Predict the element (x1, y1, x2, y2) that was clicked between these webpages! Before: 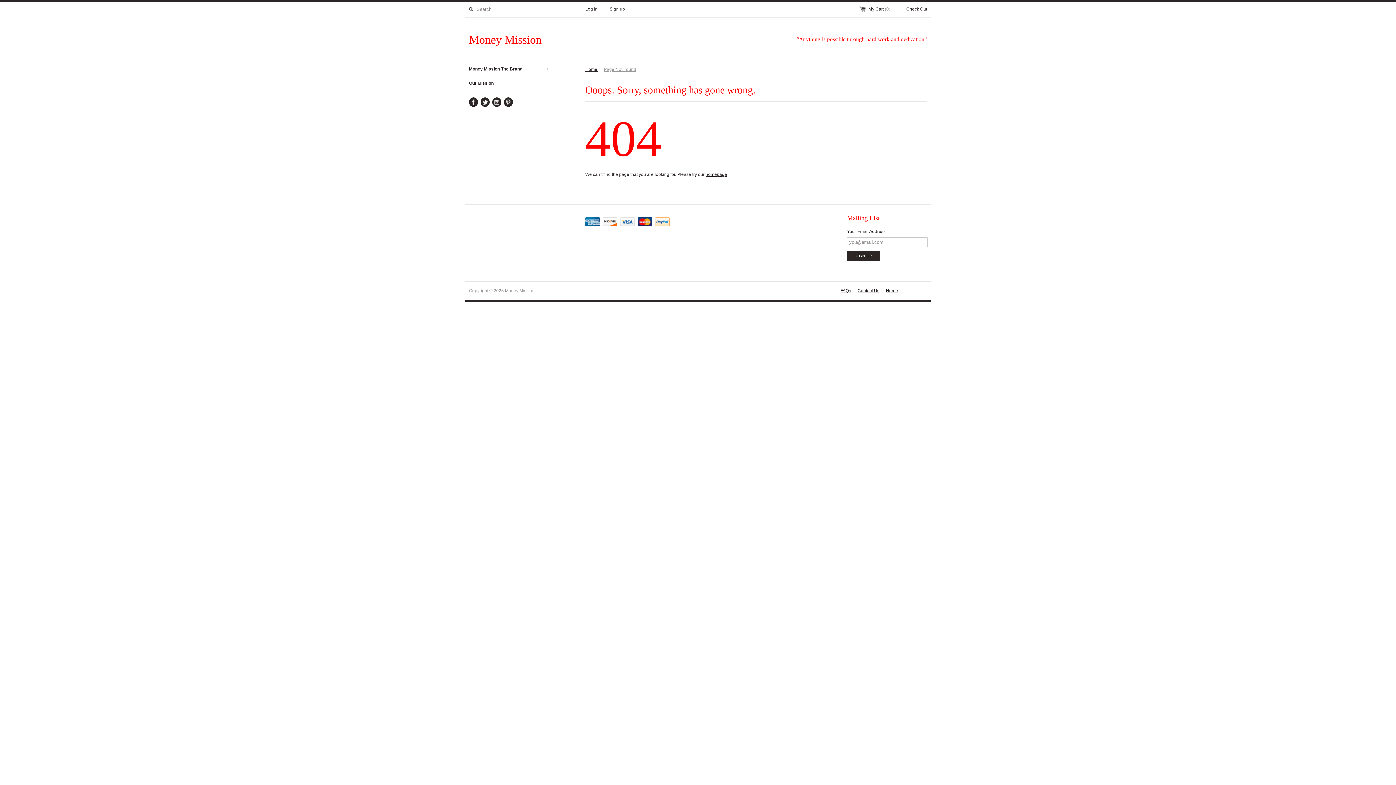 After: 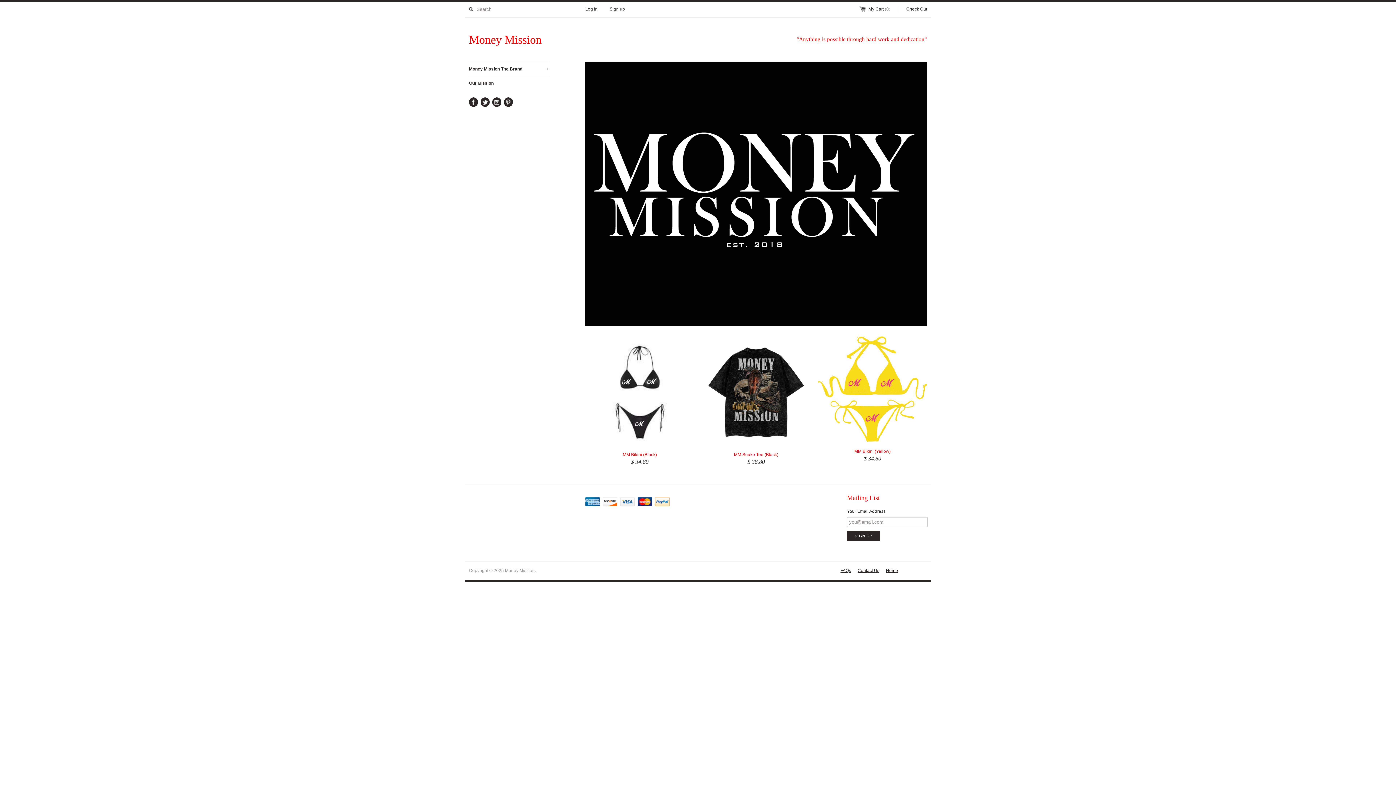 Action: bbox: (705, 172, 727, 177) label: homepage